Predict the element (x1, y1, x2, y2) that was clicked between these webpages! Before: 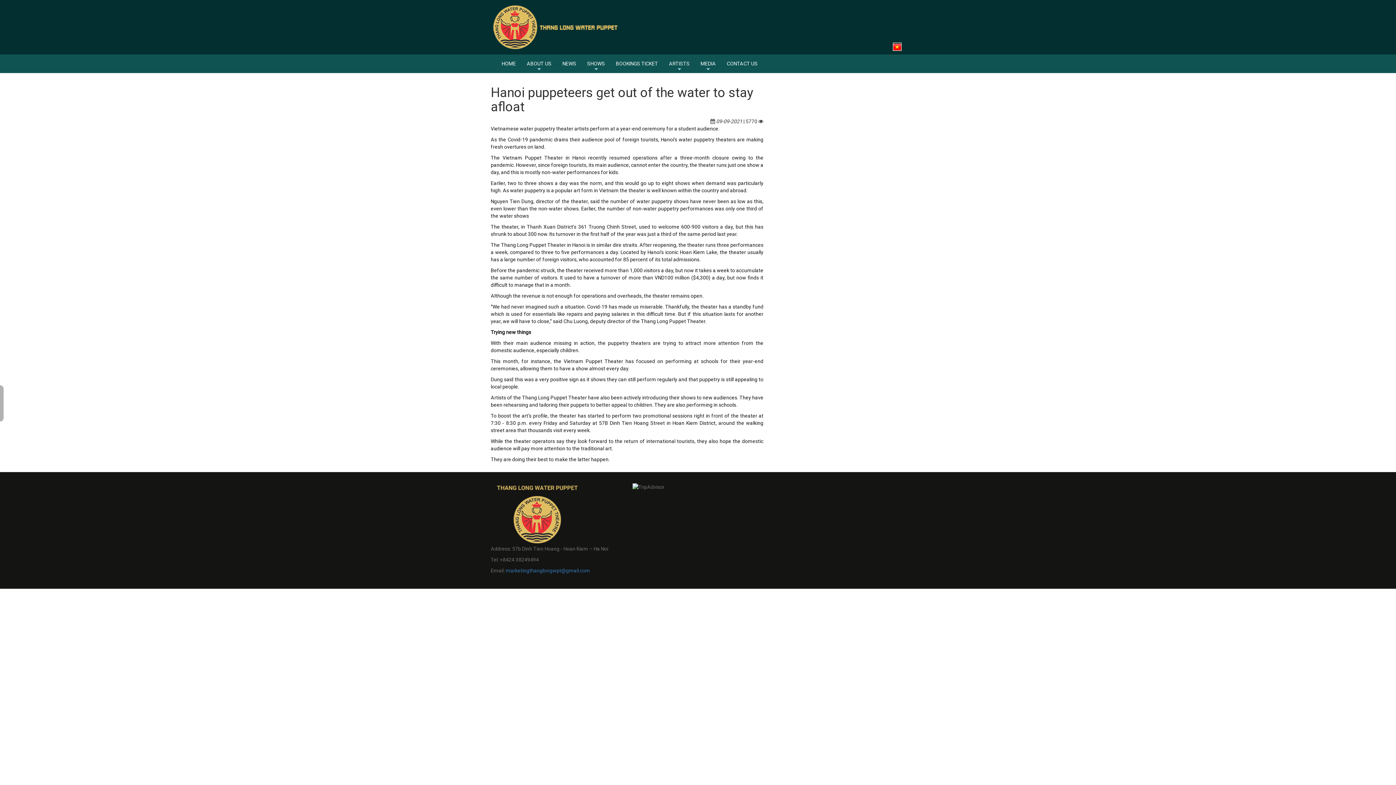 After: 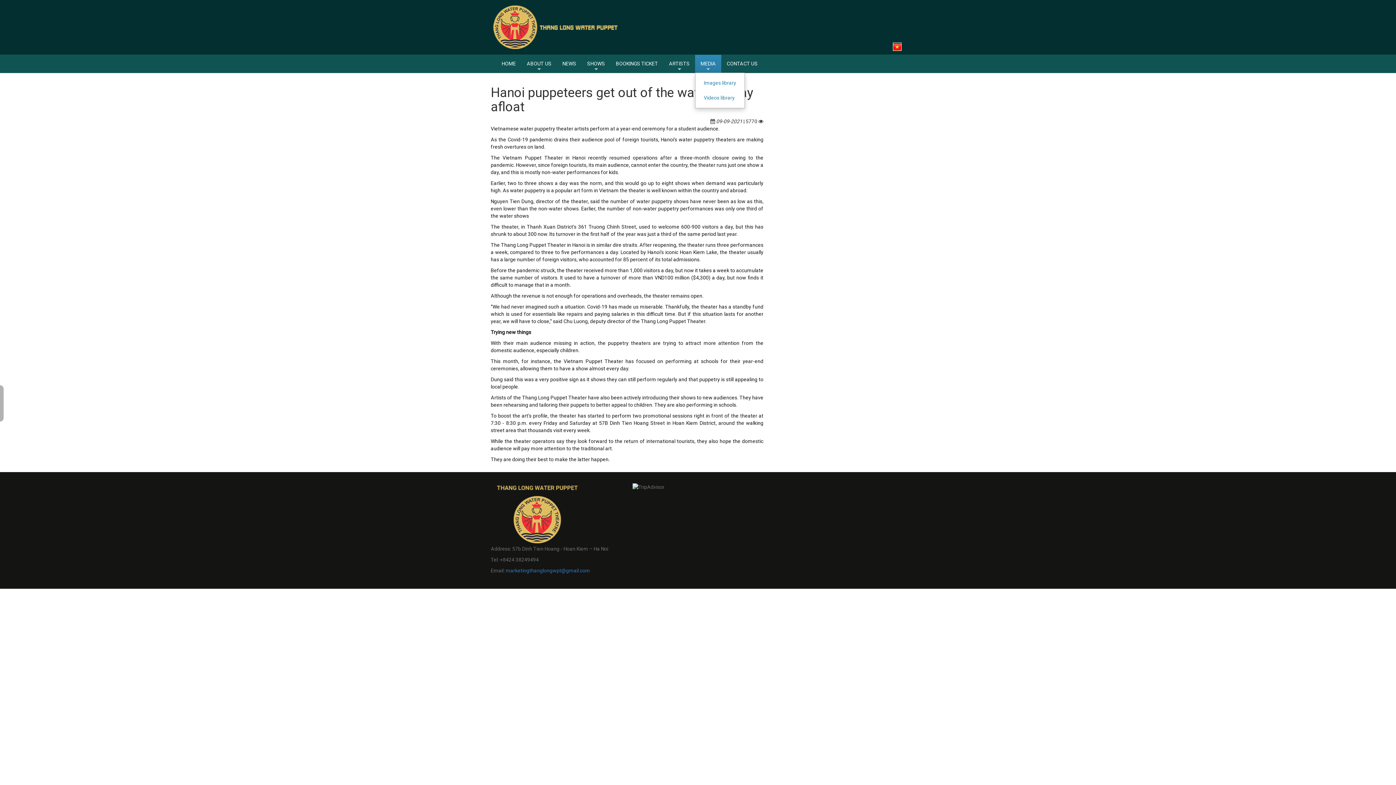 Action: label: MEDIA bbox: (695, 54, 721, 72)